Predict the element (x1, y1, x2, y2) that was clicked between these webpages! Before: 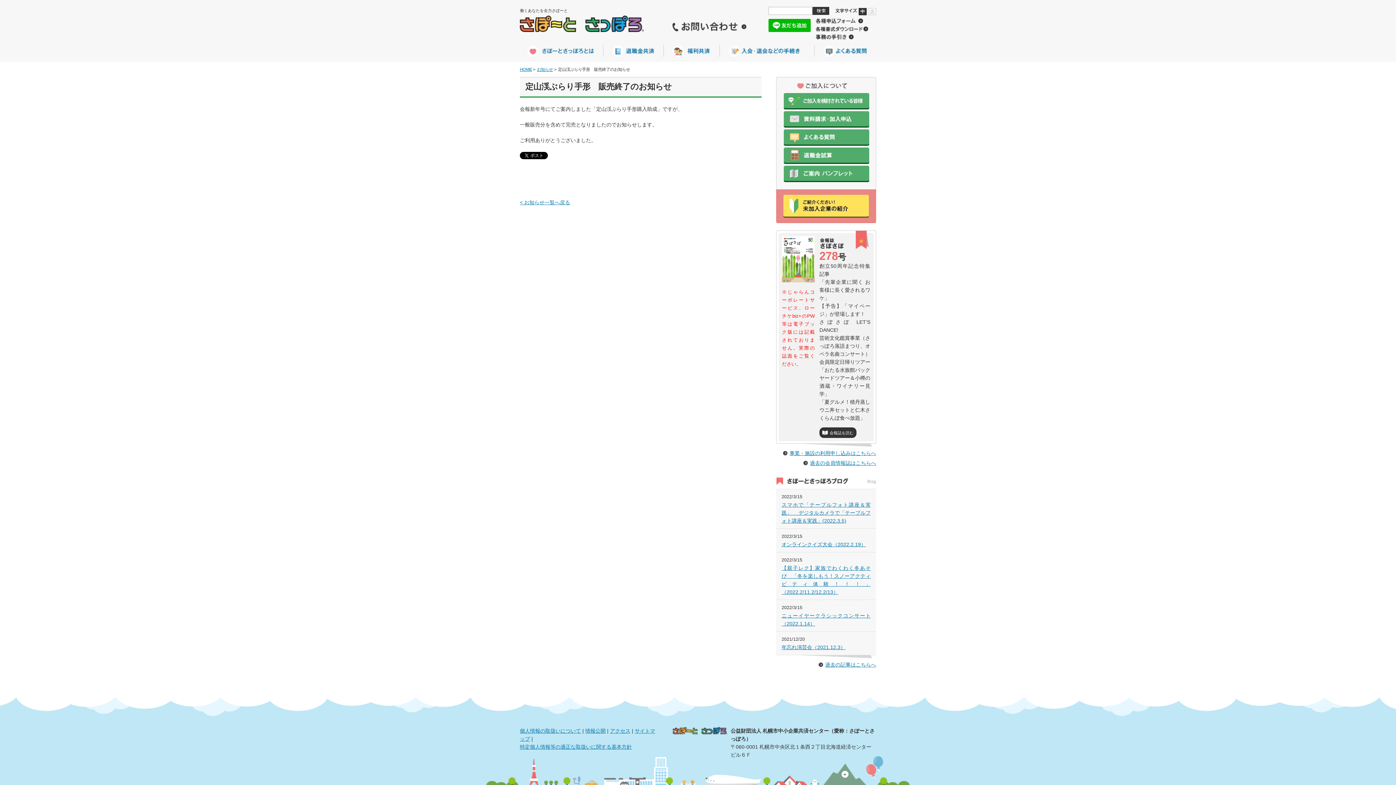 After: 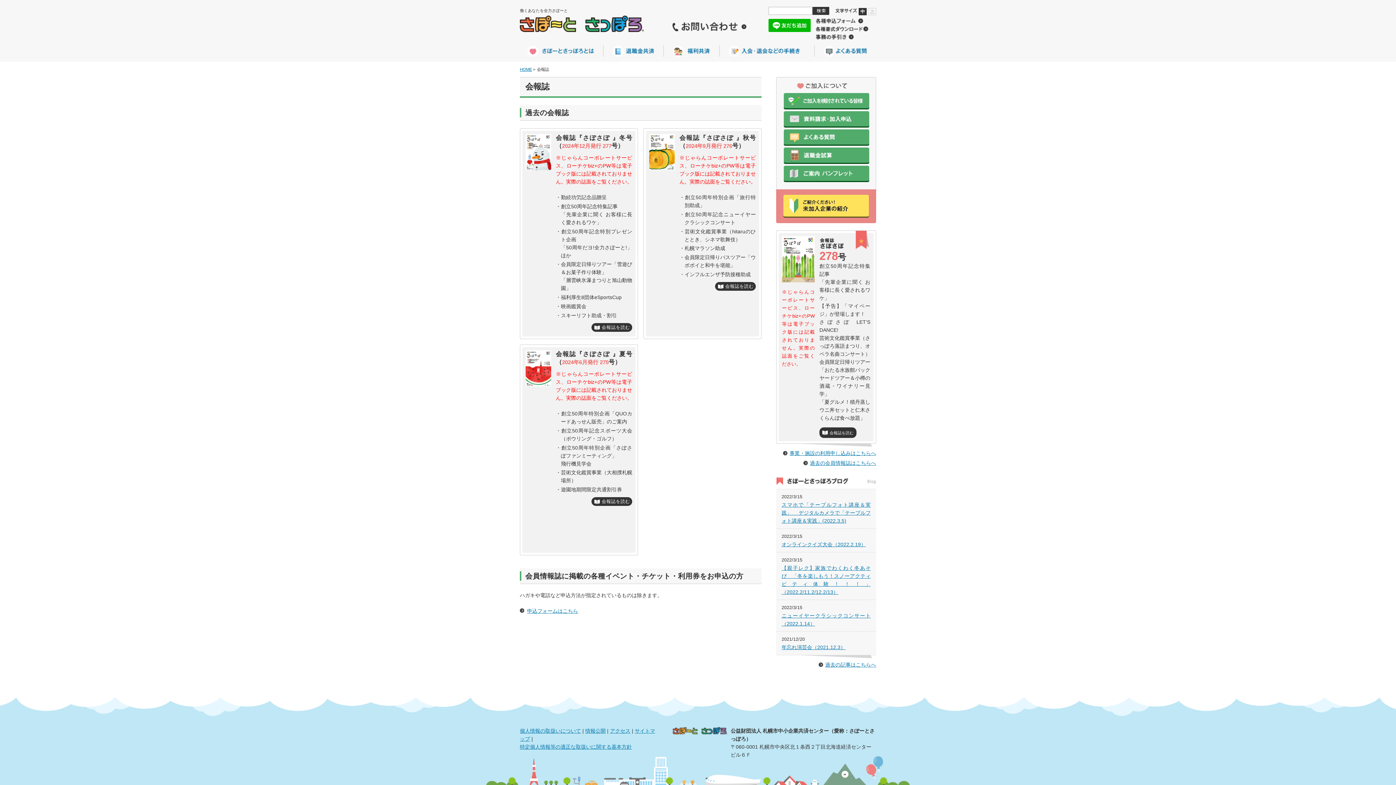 Action: bbox: (803, 460, 876, 466) label: 過去の会員情報誌はこちらへ